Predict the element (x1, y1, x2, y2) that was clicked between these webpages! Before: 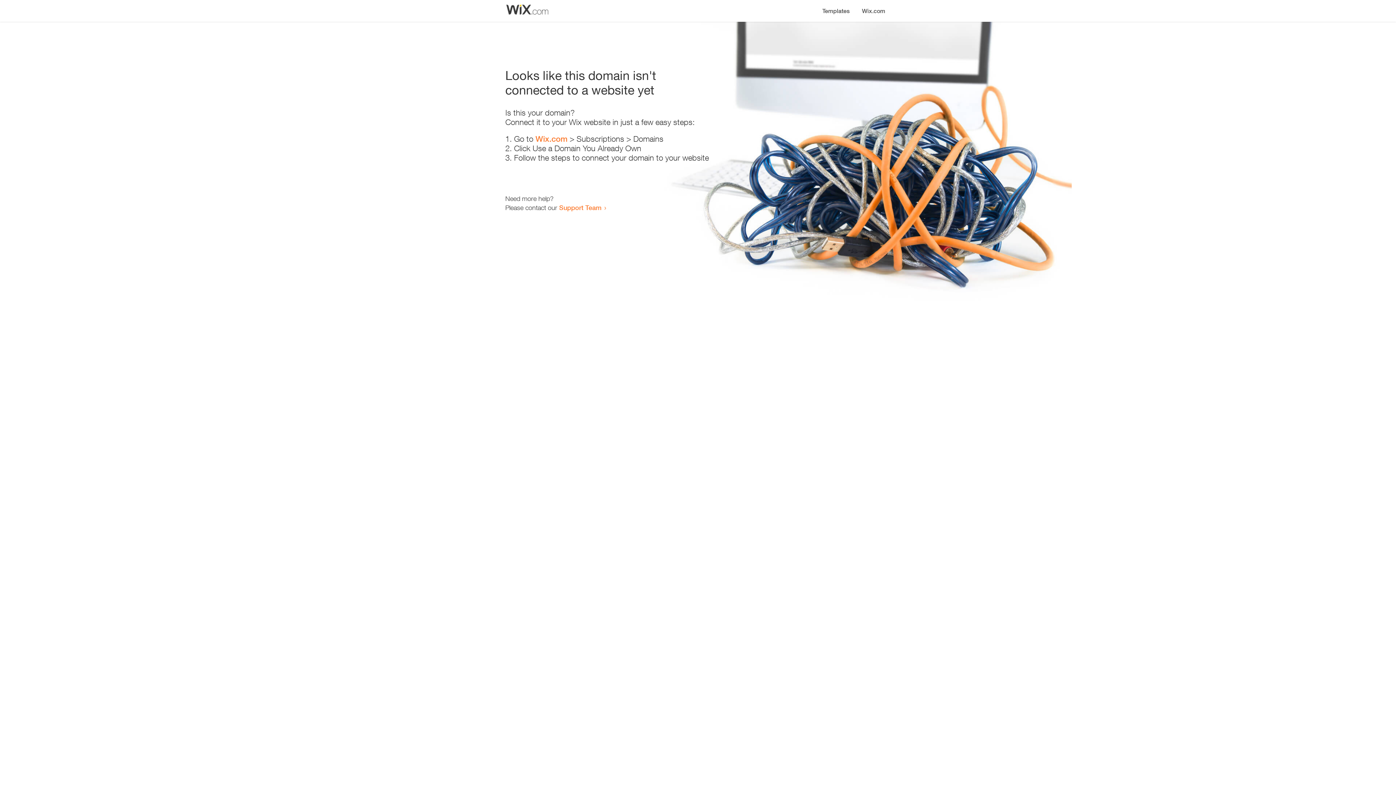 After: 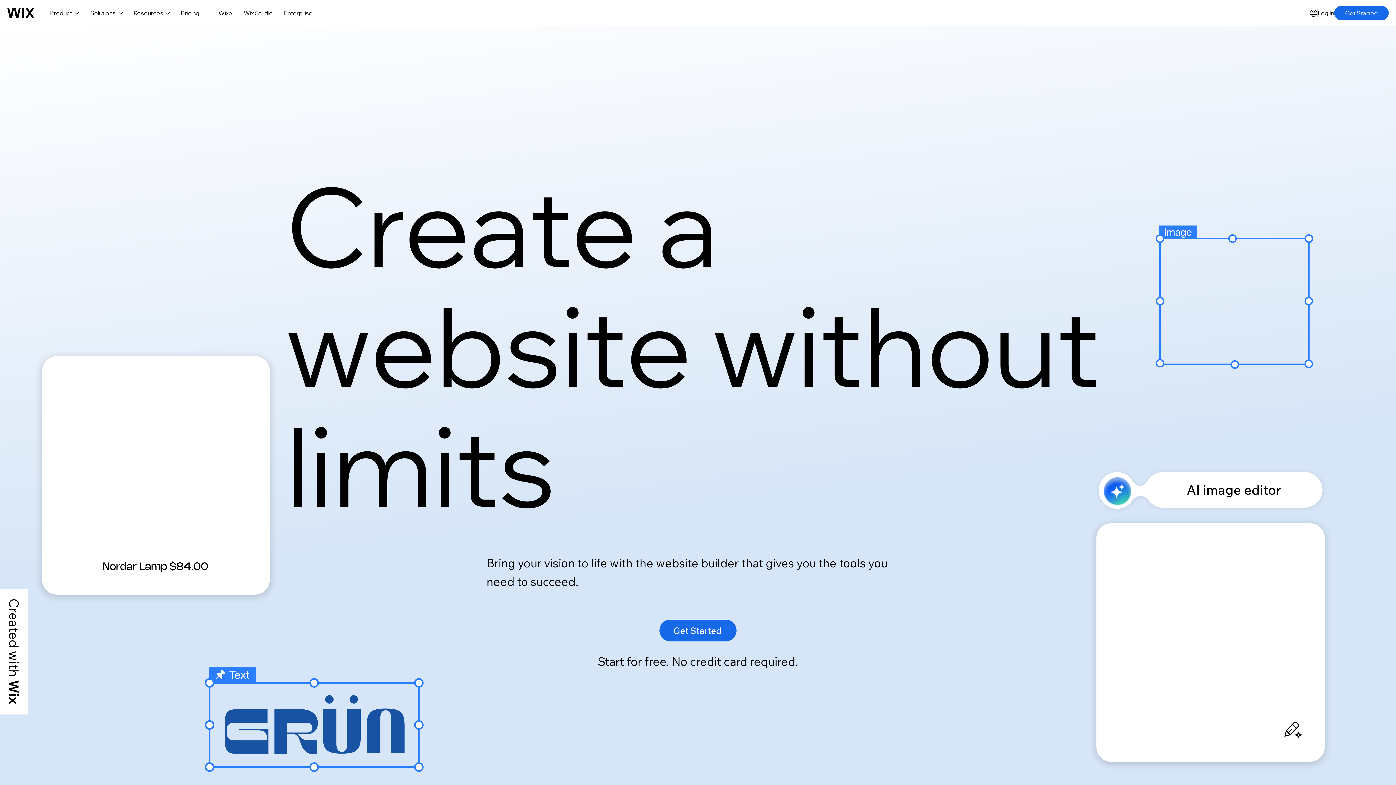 Action: bbox: (535, 134, 567, 143) label: Wix.com